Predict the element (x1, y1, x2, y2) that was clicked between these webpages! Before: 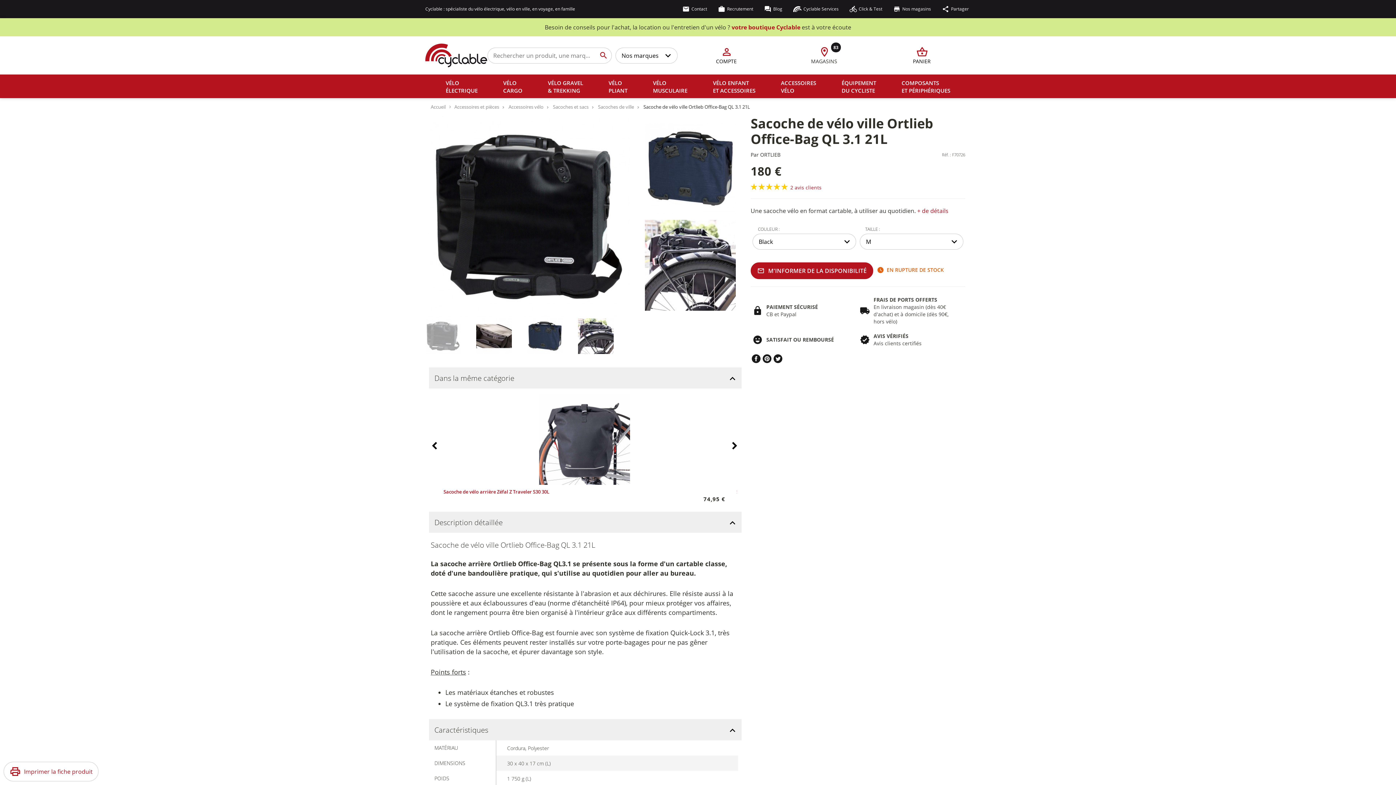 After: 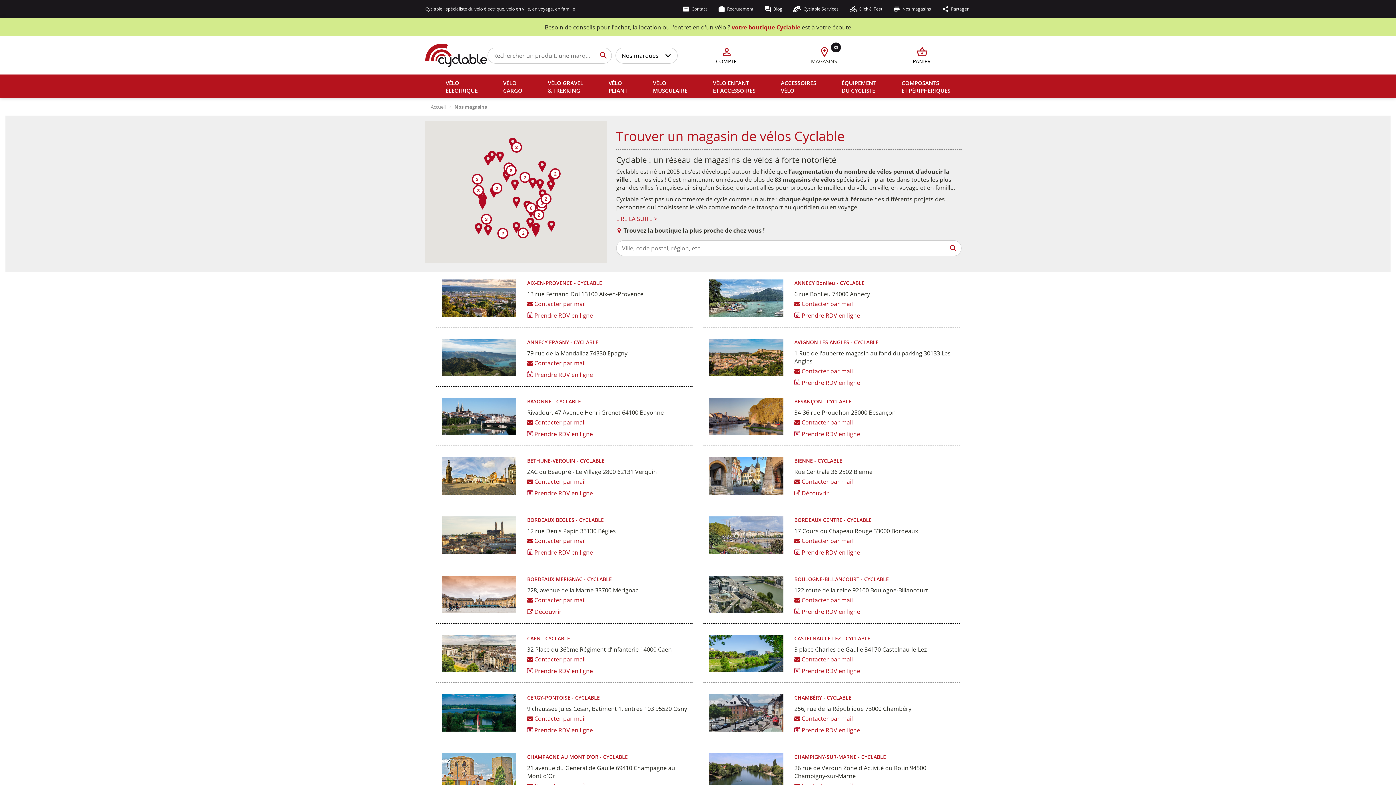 Action: bbox: (893, 3, 931, 14) label: store
Nos magasins